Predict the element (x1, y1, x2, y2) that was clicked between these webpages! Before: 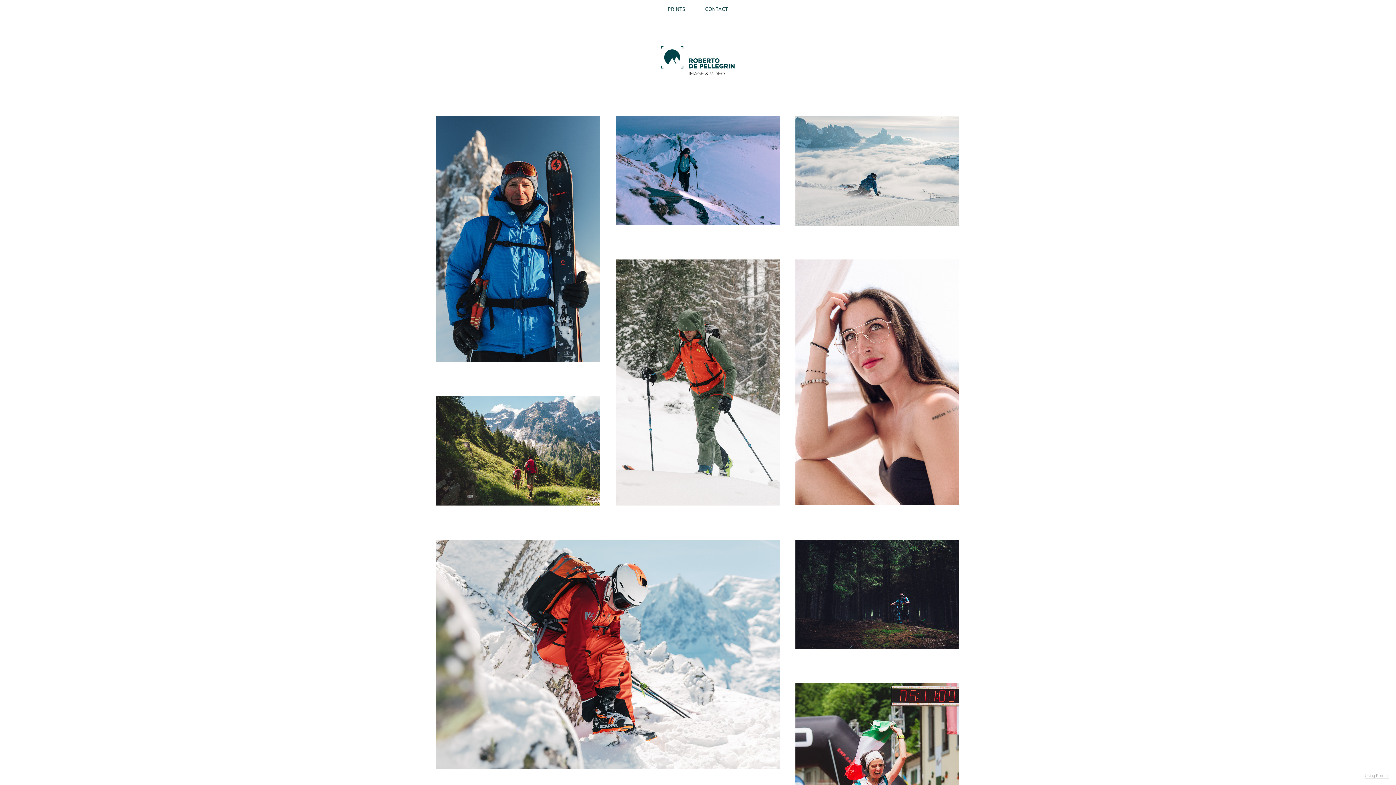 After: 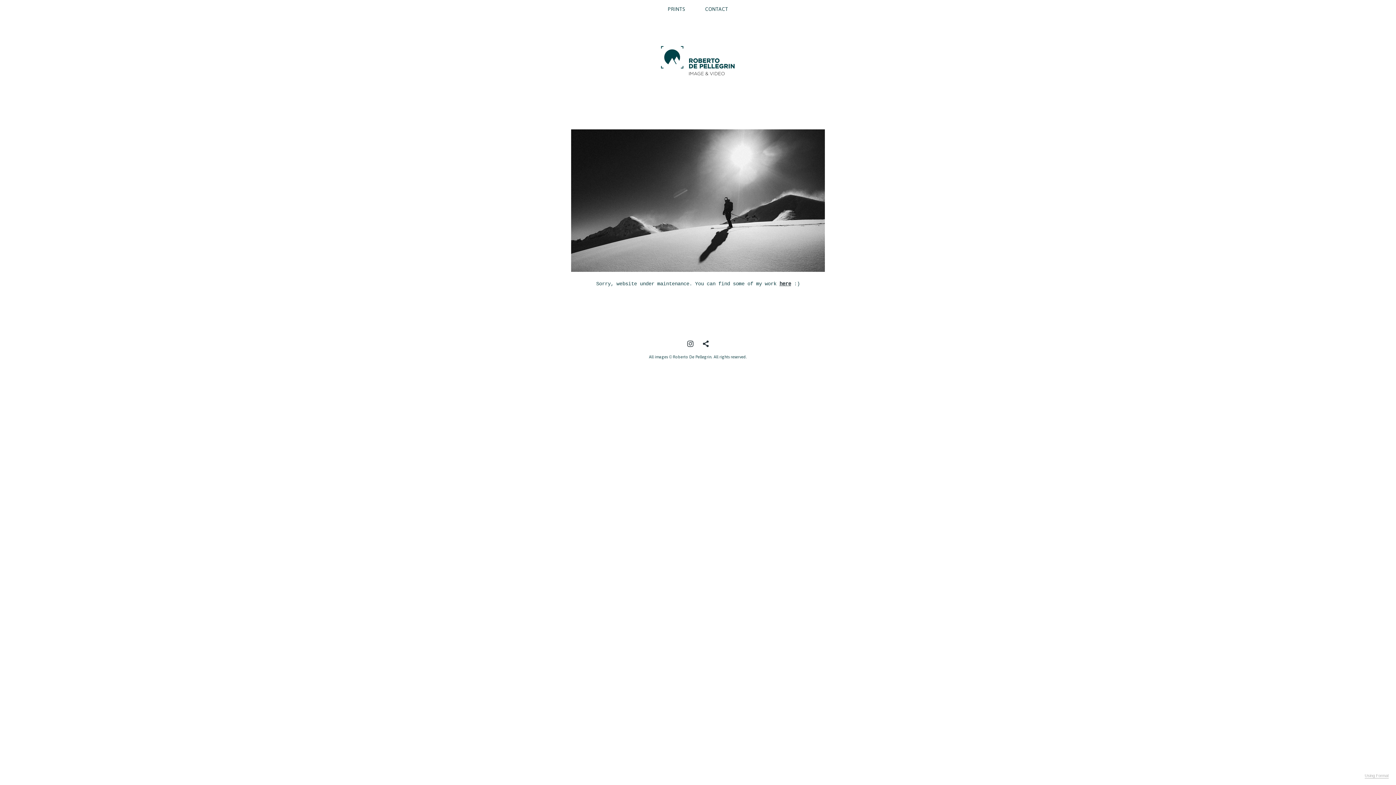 Action: bbox: (638, 33, 758, 88)